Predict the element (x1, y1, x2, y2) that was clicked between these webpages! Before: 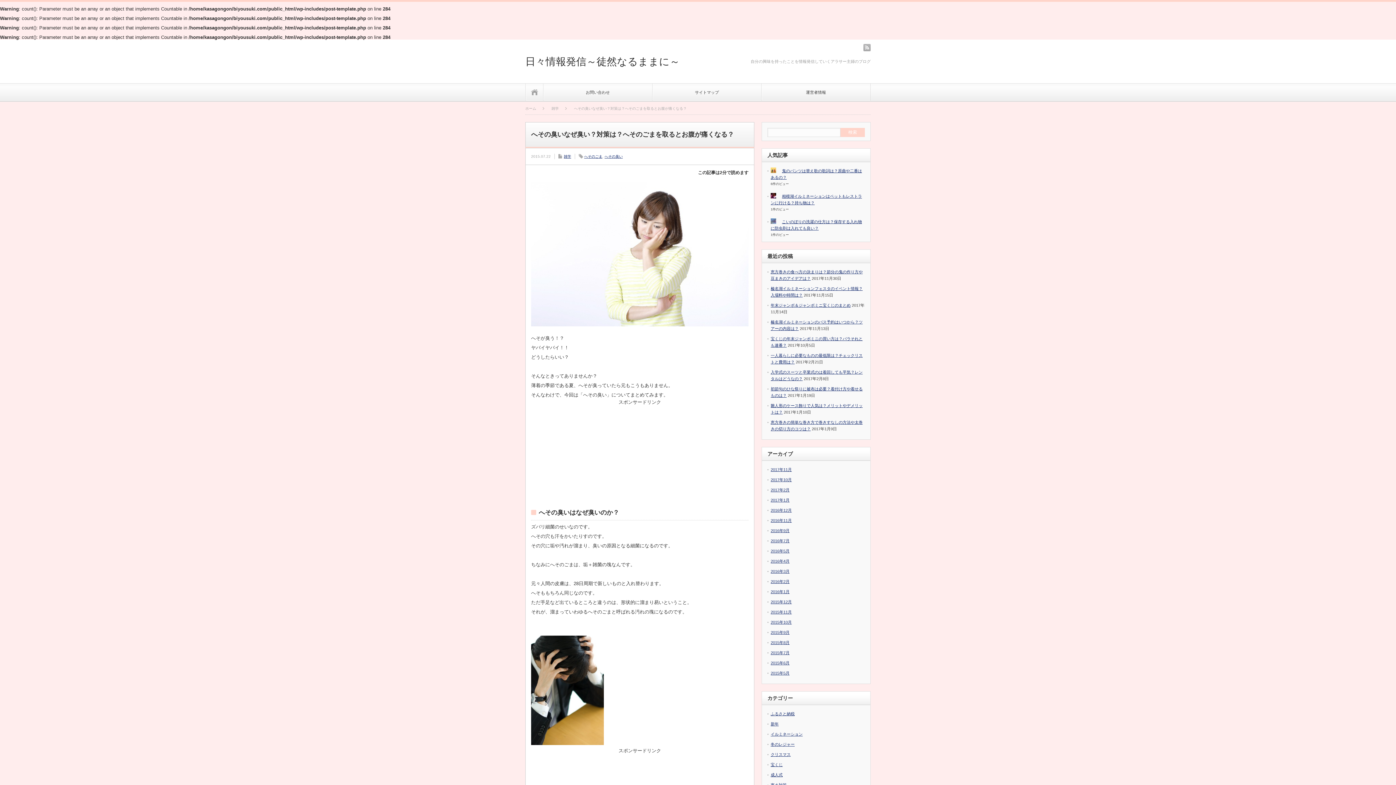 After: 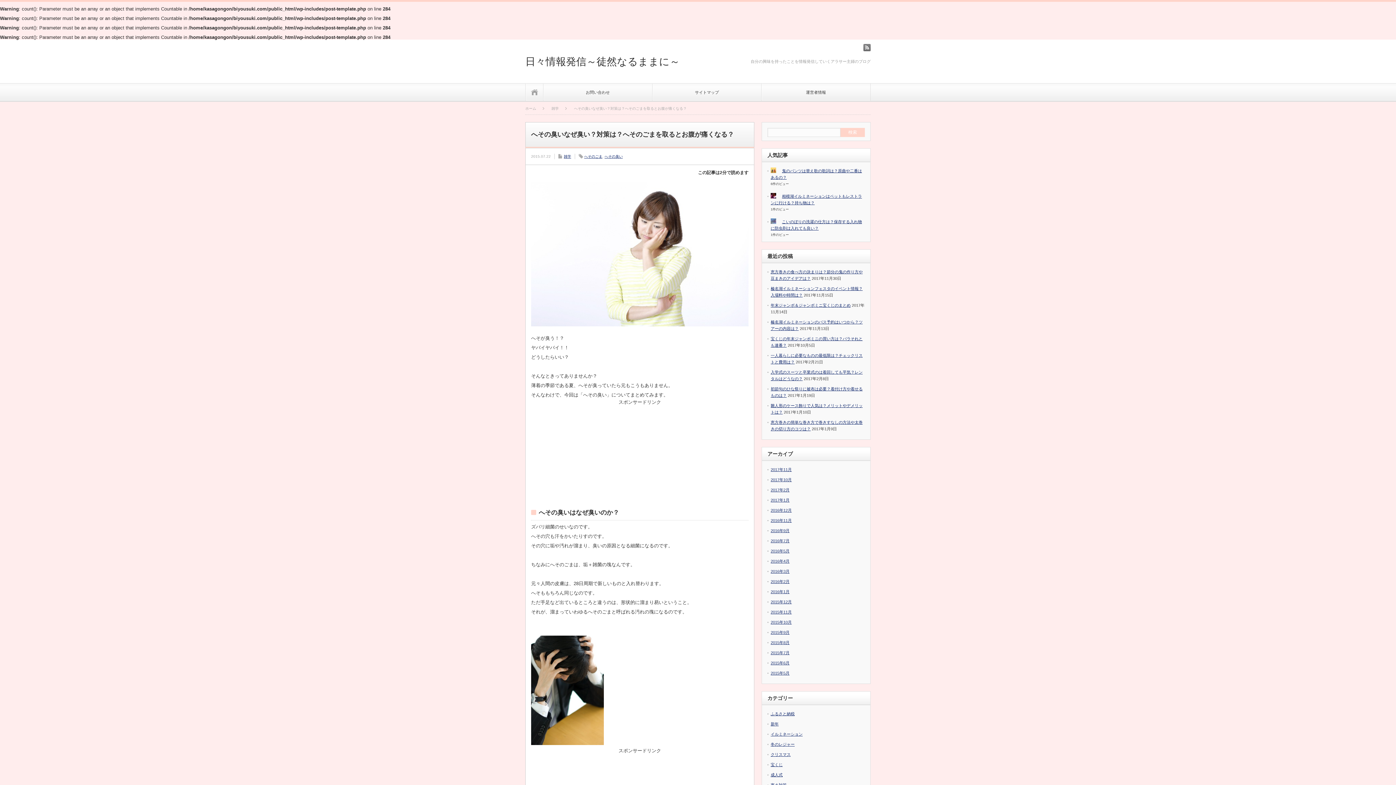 Action: label: rss bbox: (863, 44, 870, 51)